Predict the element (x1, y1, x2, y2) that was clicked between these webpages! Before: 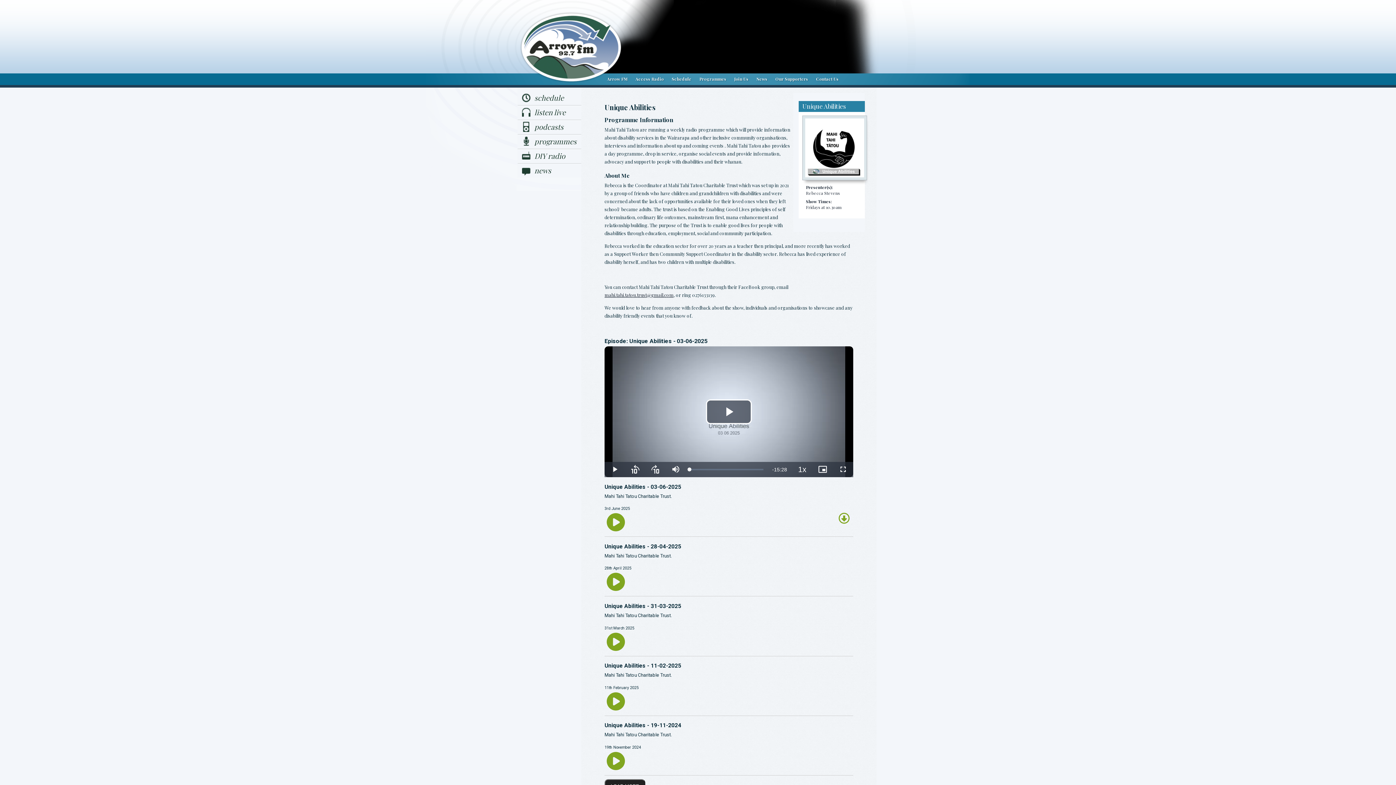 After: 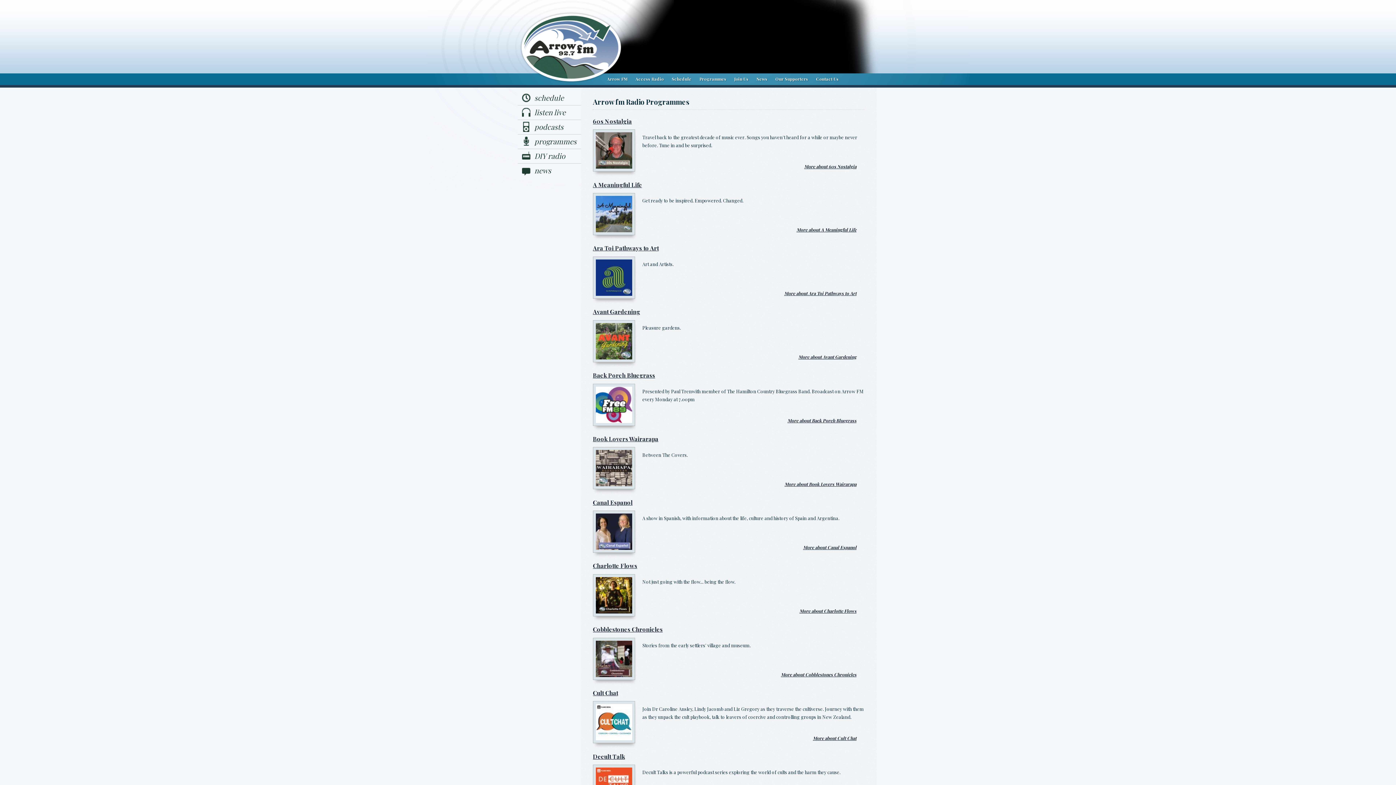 Action: bbox: (695, 73, 730, 85) label: Programmes